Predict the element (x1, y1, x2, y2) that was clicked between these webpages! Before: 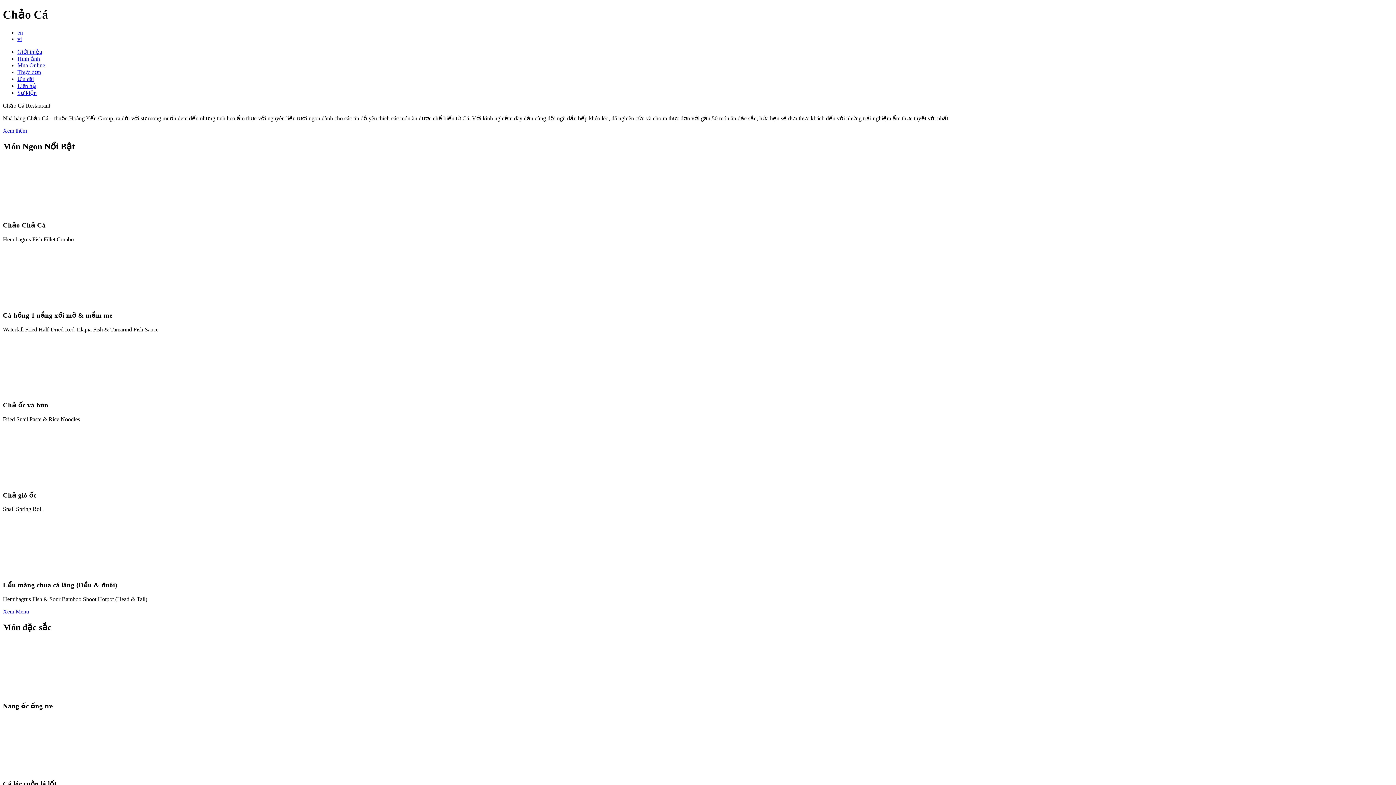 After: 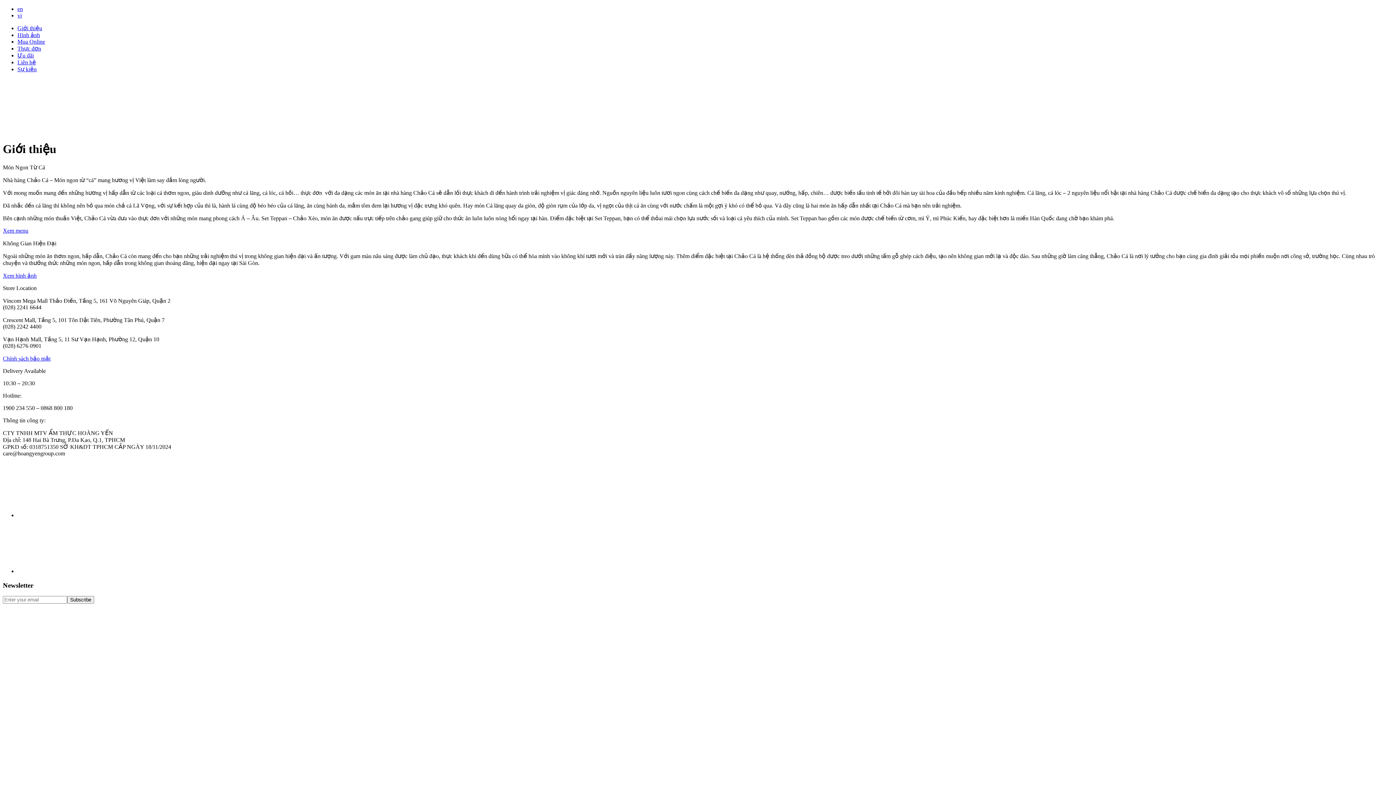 Action: bbox: (2, 127, 26, 133) label: Xem thêm